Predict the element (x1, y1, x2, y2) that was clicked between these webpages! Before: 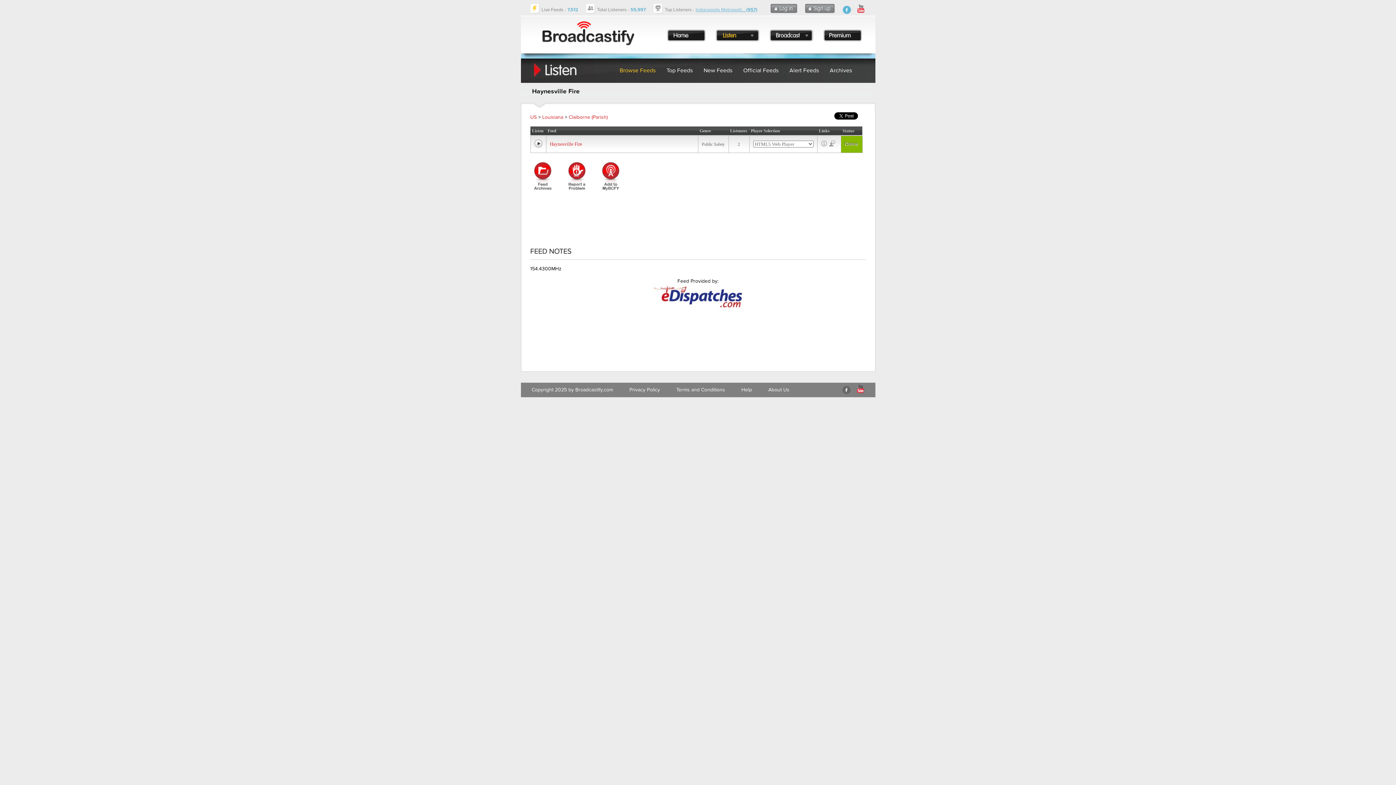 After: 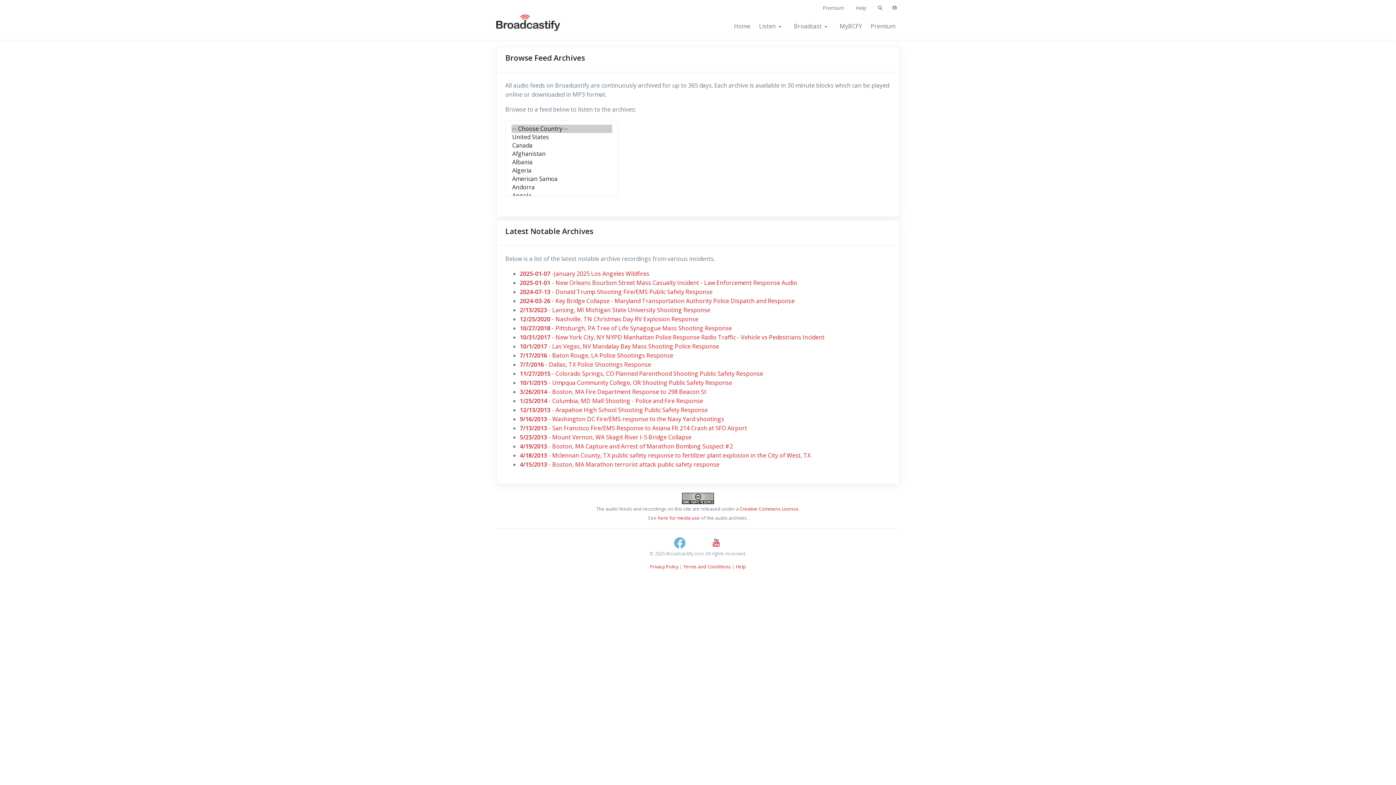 Action: bbox: (830, 66, 852, 74) label: Archives